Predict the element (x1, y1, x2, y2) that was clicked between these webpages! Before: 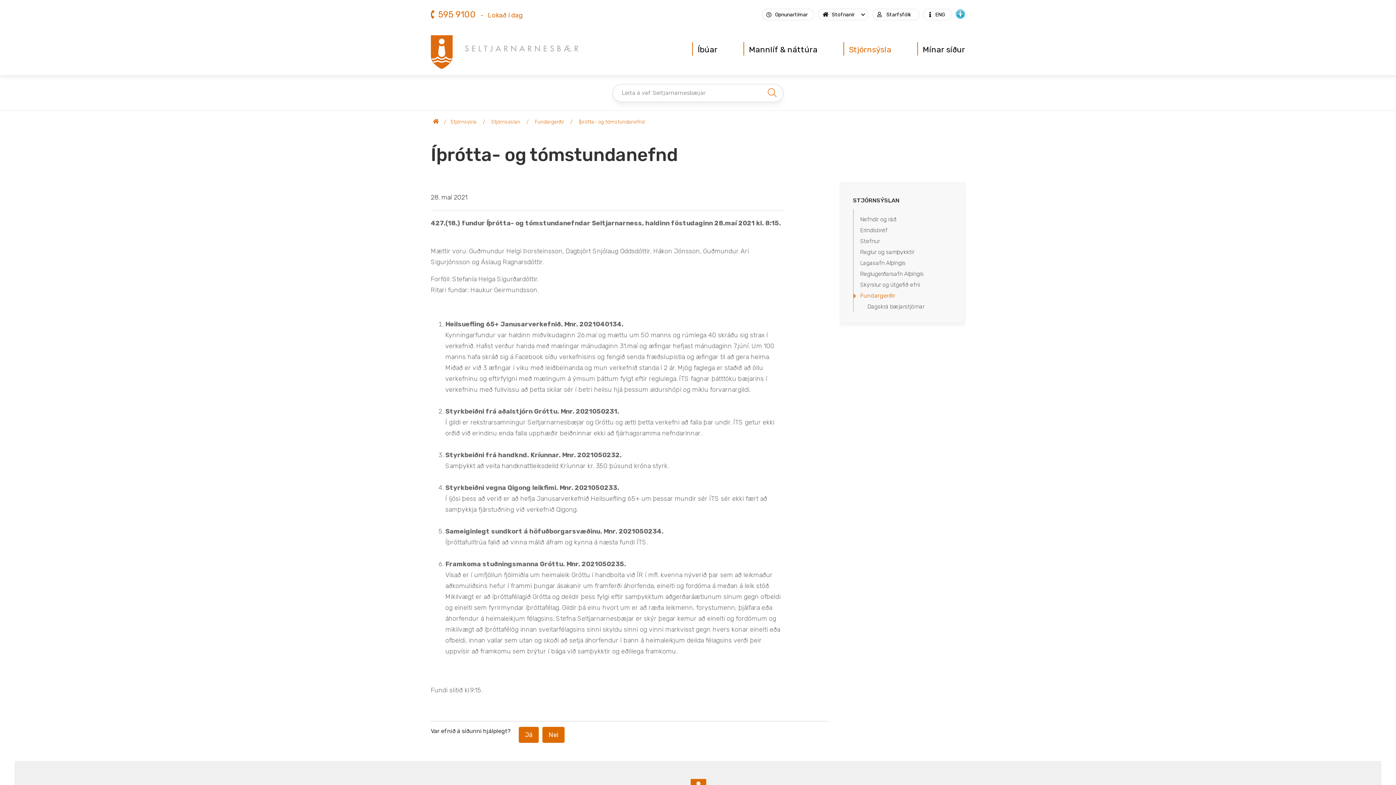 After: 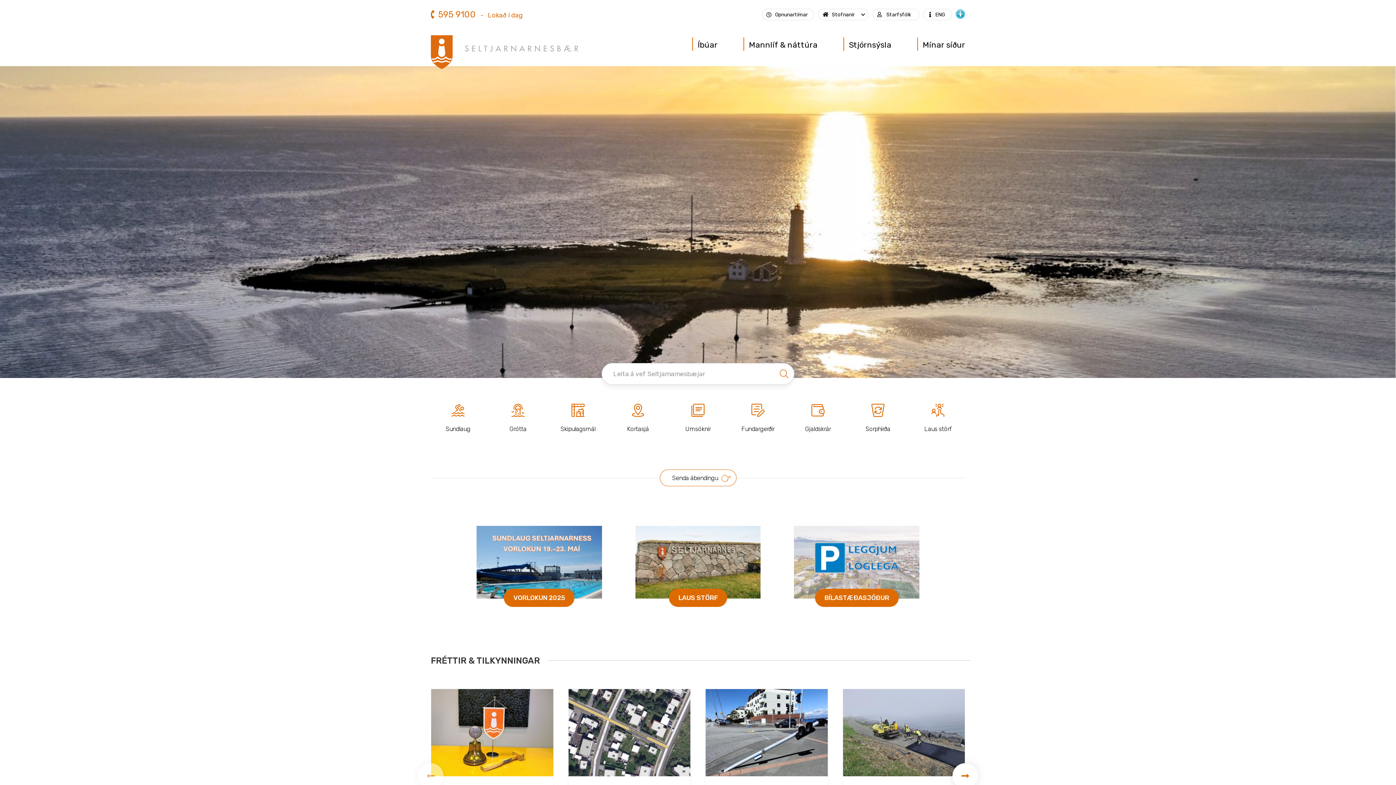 Action: bbox: (430, 31, 578, 72)